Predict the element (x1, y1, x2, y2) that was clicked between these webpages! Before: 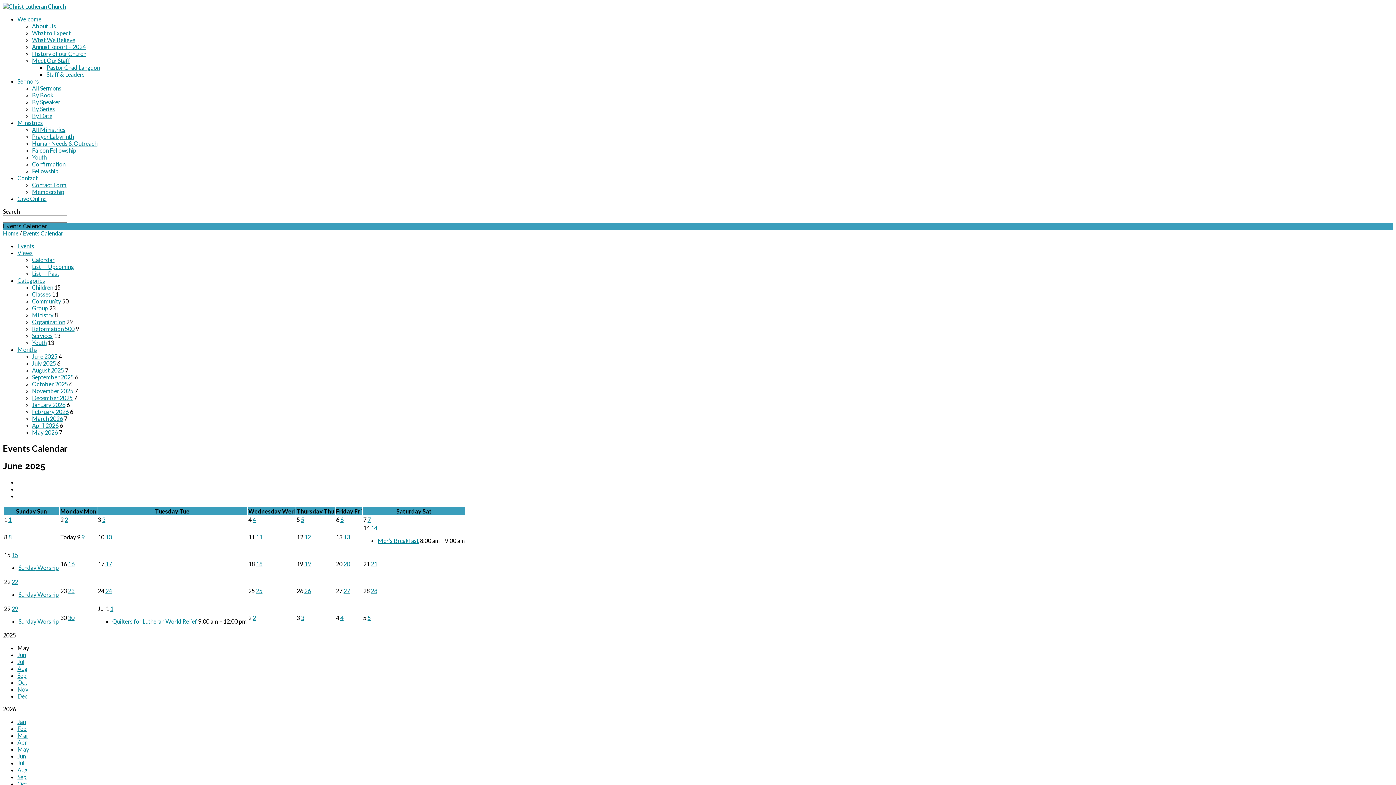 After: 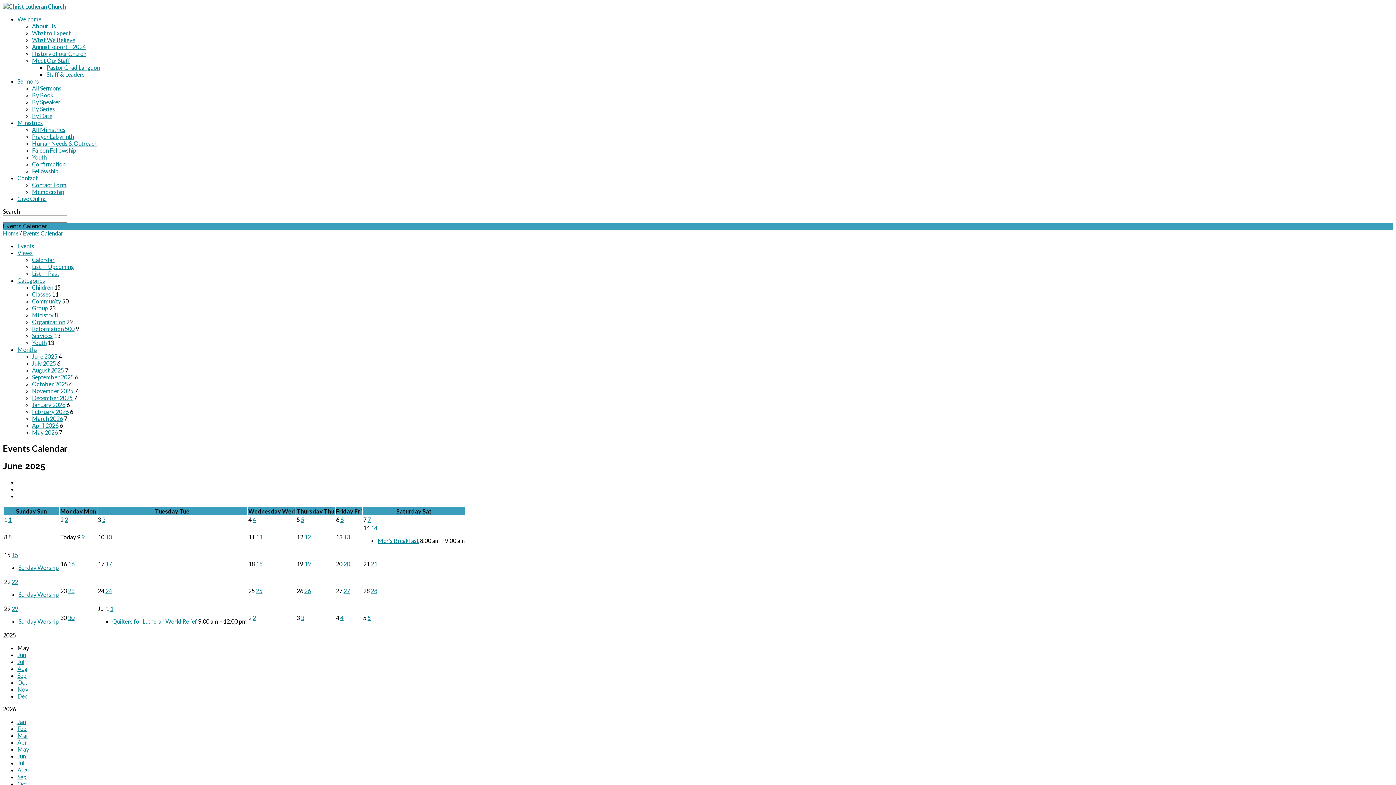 Action: label: Months bbox: (17, 346, 37, 353)